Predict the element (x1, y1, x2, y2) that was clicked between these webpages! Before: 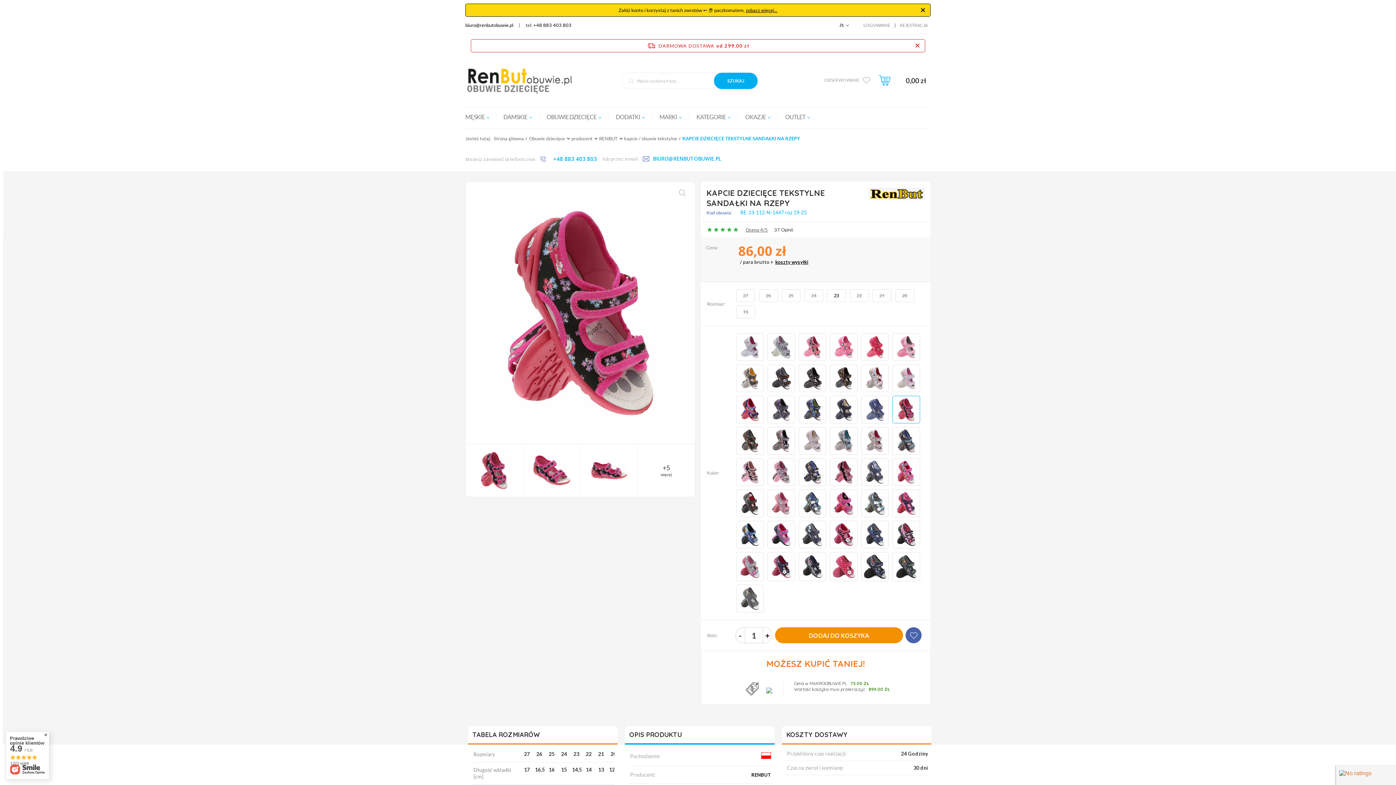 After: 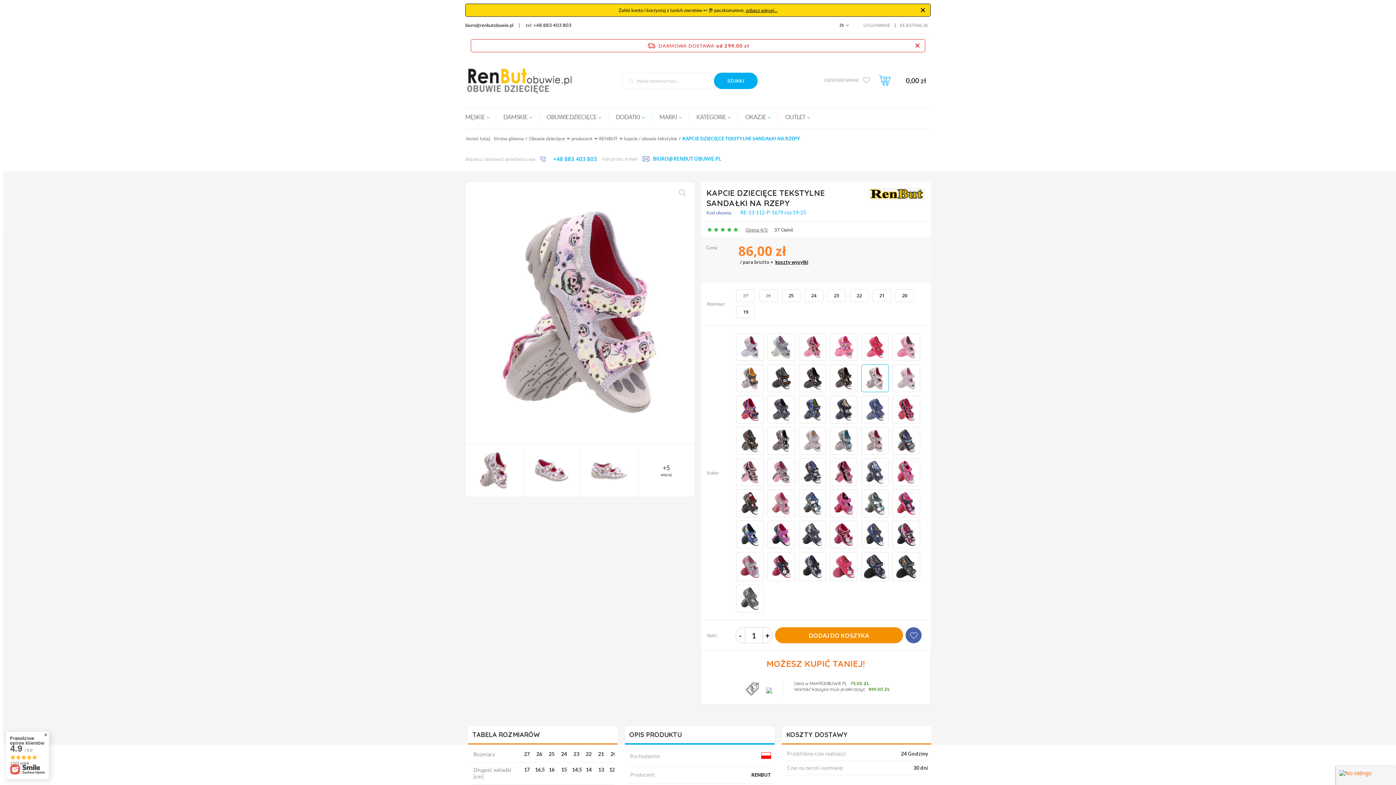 Action: bbox: (861, 364, 889, 392)